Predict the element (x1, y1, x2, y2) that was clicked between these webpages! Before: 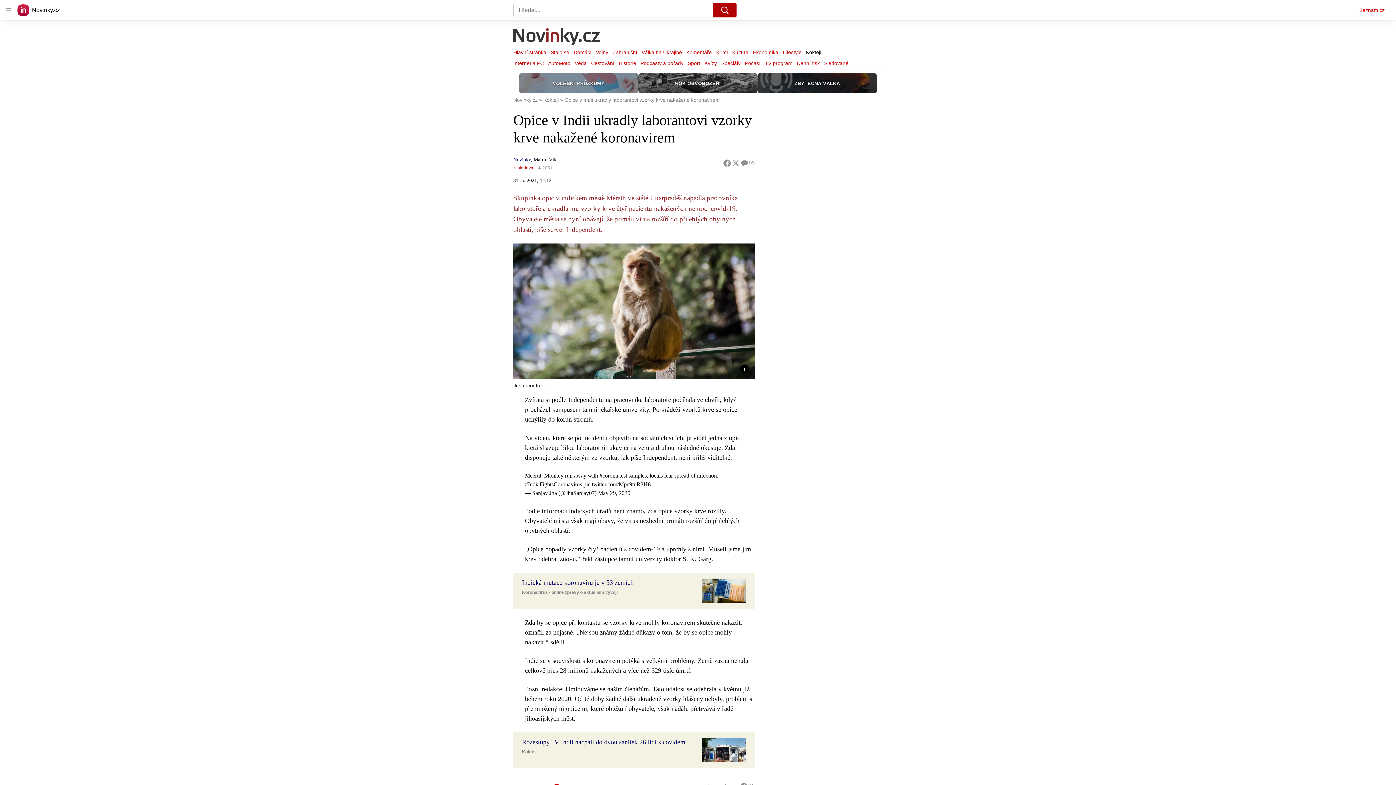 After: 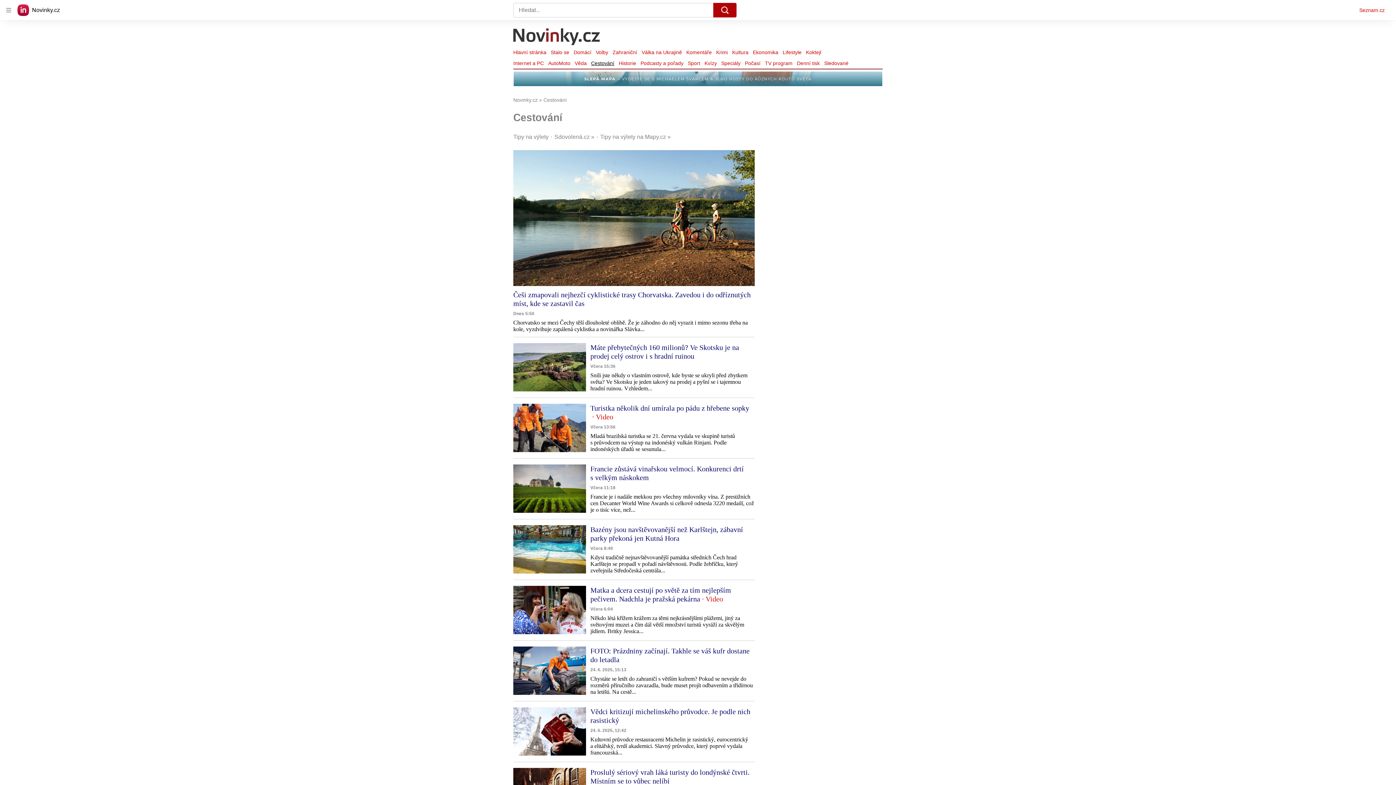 Action: bbox: (589, 58, 616, 68) label: Cestování